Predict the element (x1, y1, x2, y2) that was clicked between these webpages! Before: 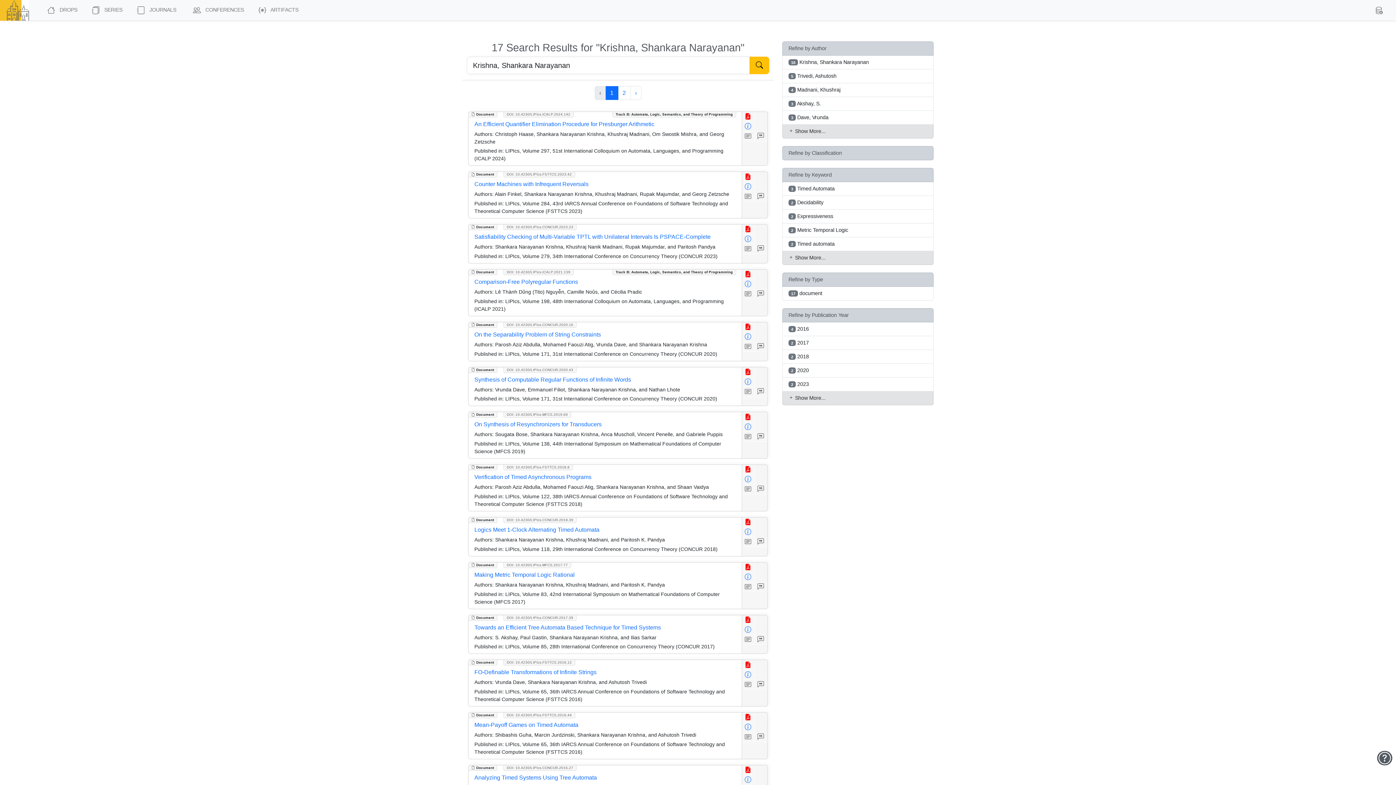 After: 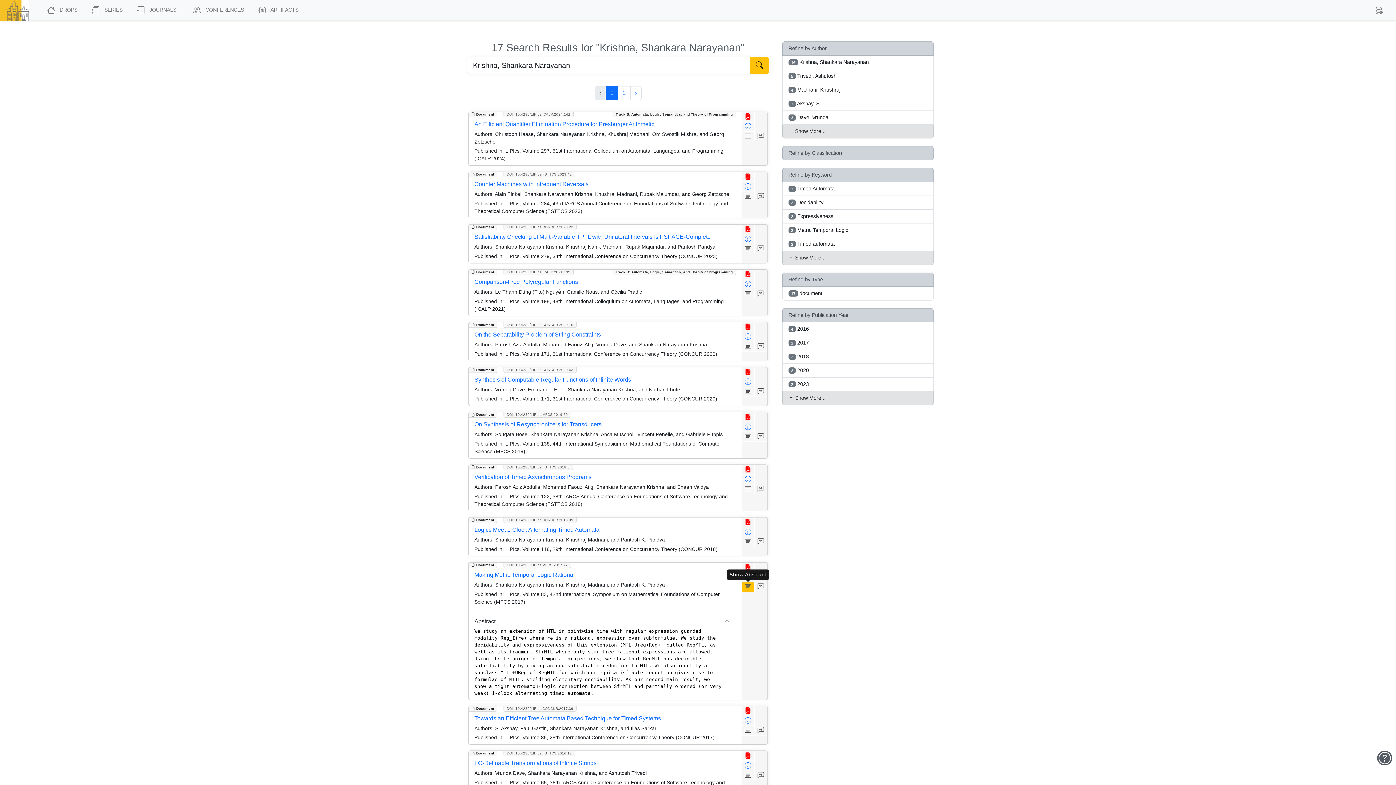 Action: bbox: (742, 582, 754, 592)